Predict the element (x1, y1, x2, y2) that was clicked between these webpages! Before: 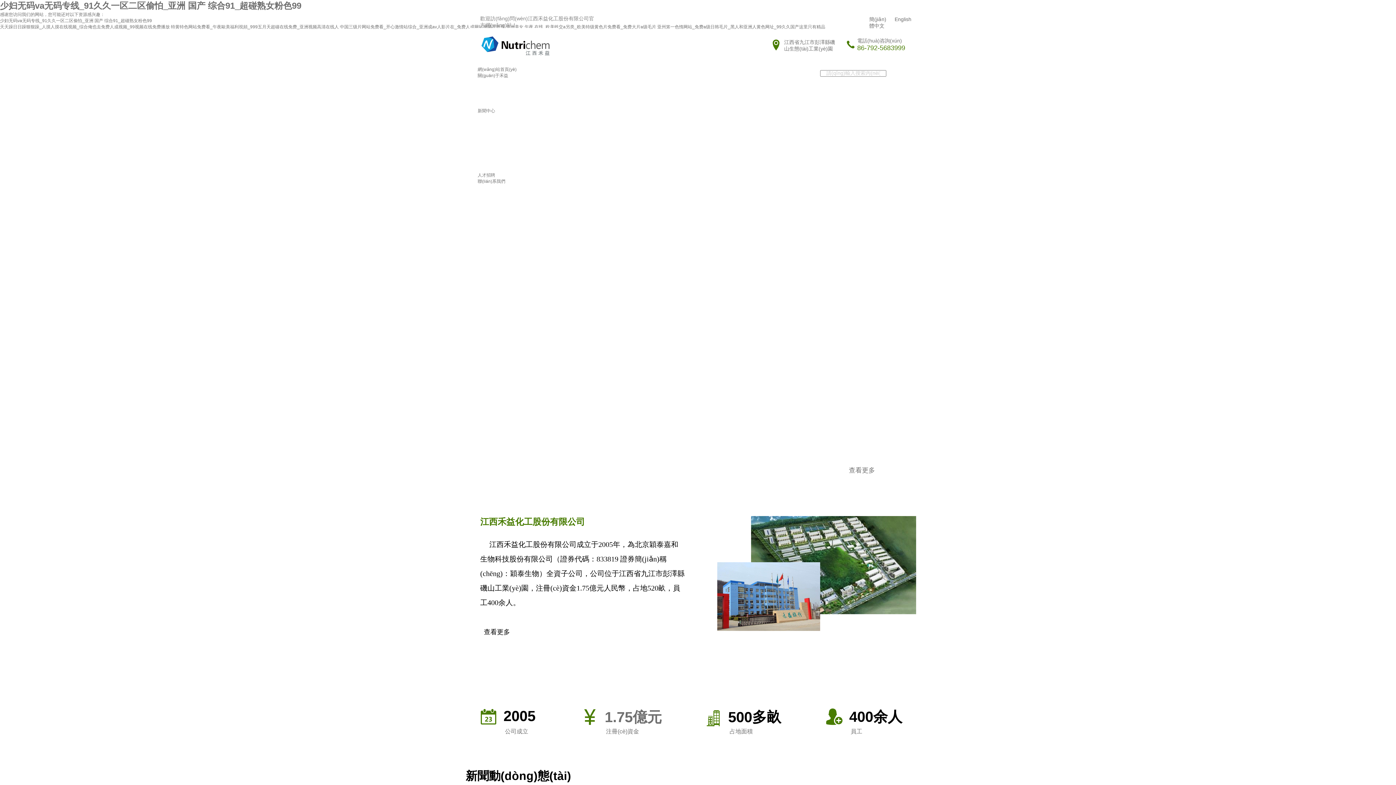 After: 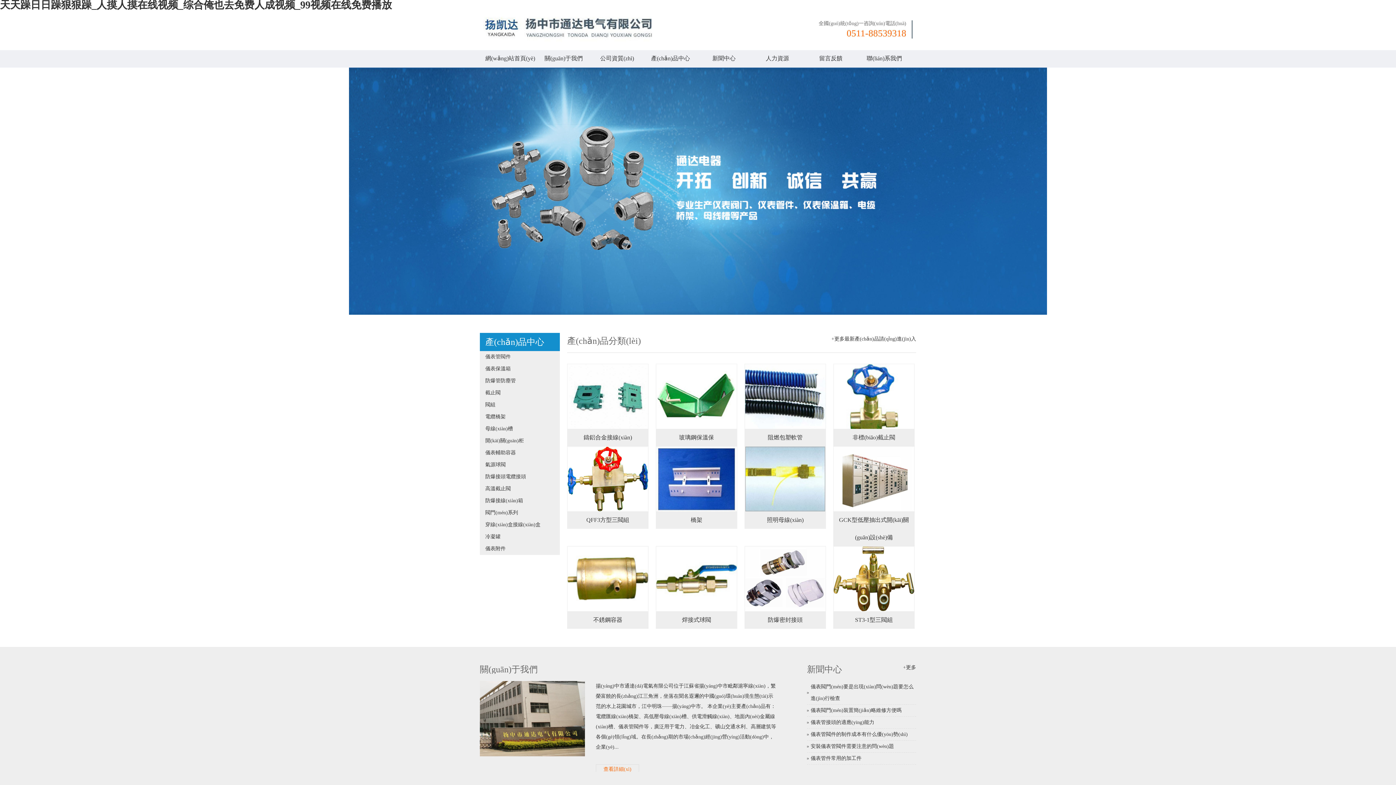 Action: bbox: (0, 24, 169, 29) label: 天天躁日日躁狠狠躁_人摸人摸在线视频_综合俺也去免费人成视频_99视频在线免费播放